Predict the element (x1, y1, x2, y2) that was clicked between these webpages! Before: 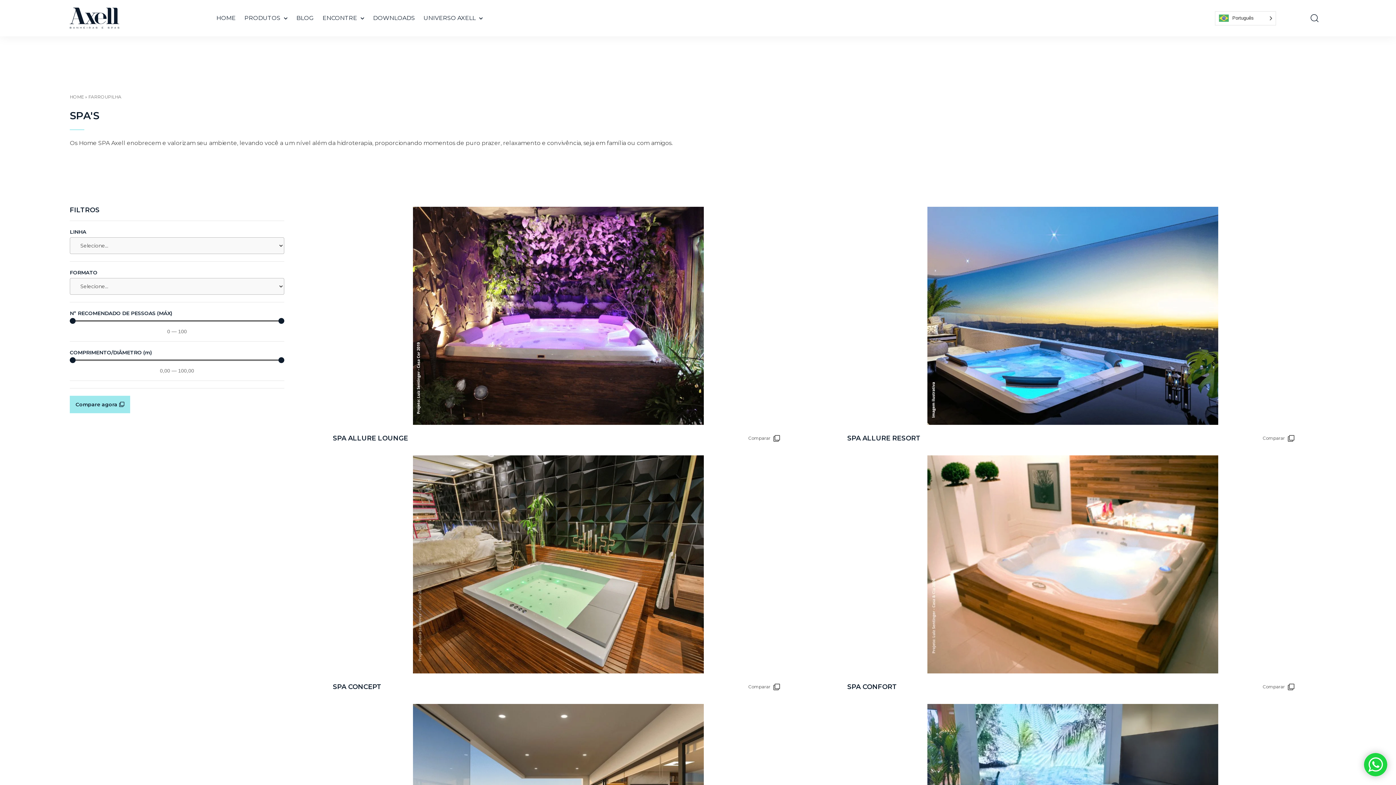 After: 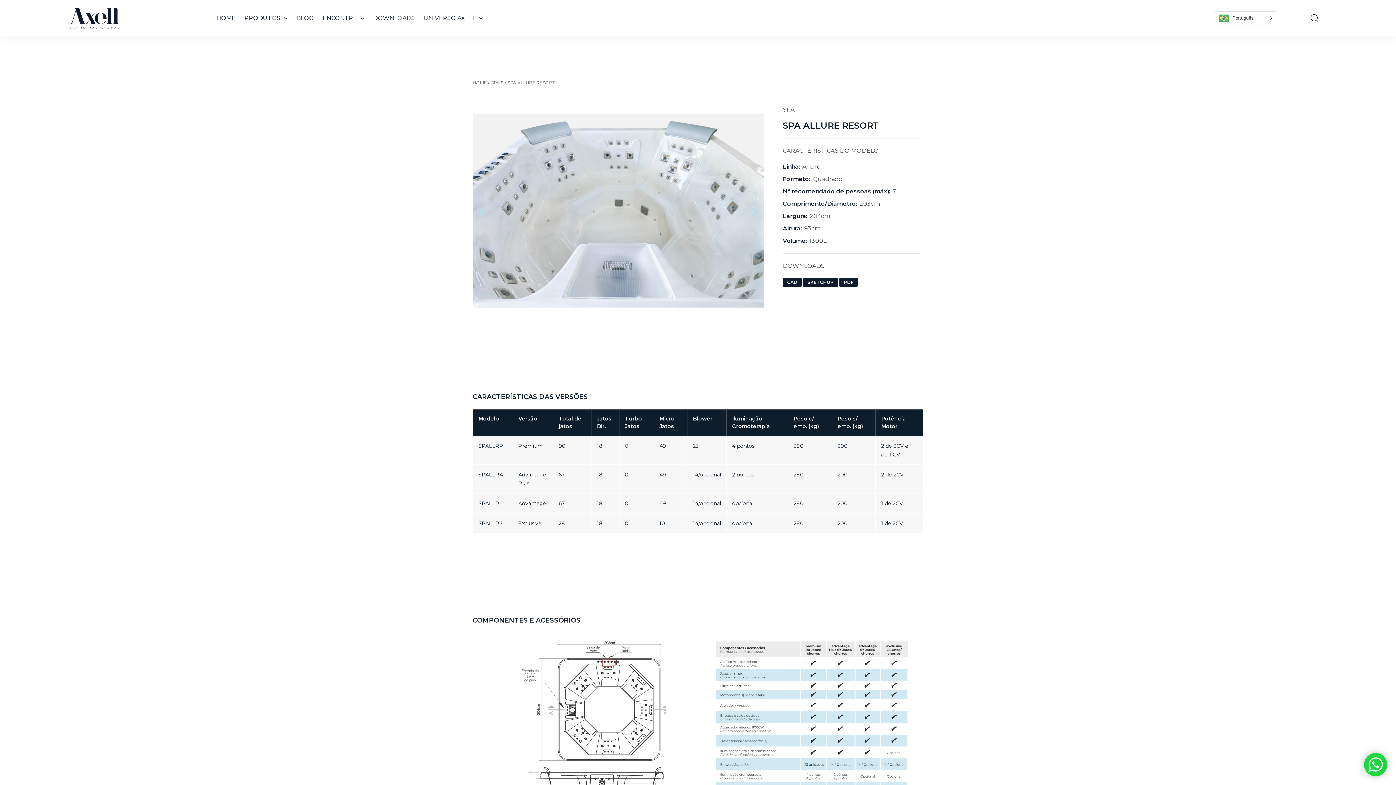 Action: bbox: (927, 206, 1218, 425)